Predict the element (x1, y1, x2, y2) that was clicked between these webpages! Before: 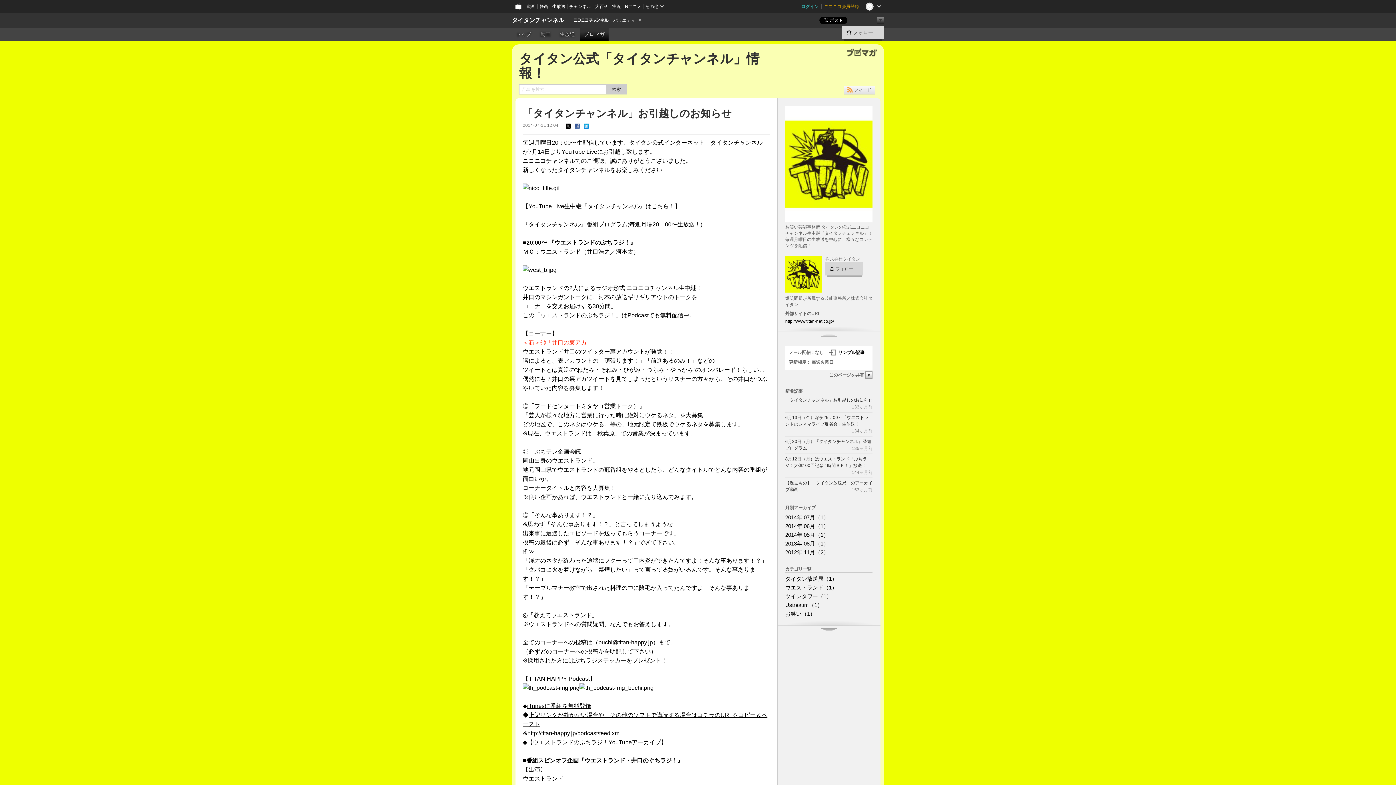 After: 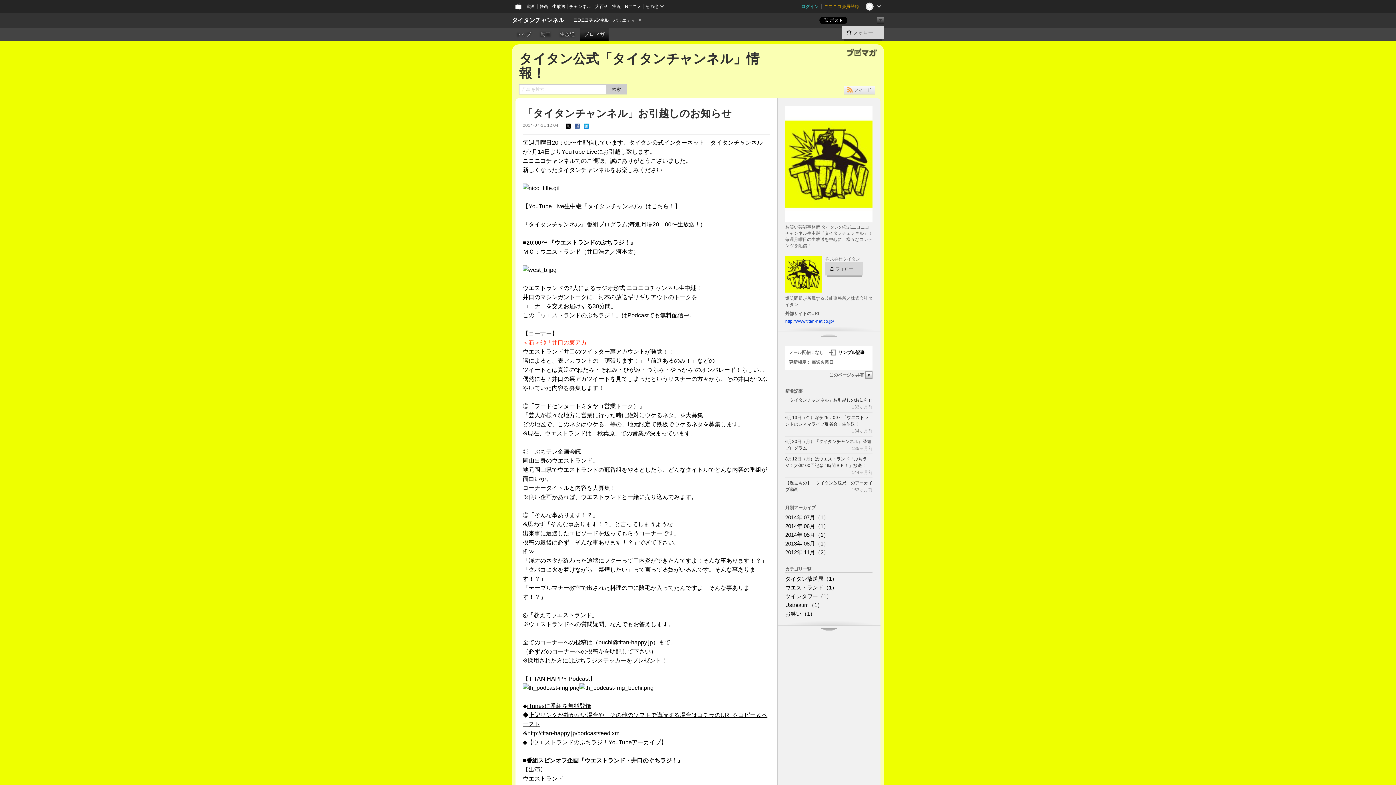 Action: label: http://www.titan-net.co.jp/ bbox: (785, 318, 834, 324)